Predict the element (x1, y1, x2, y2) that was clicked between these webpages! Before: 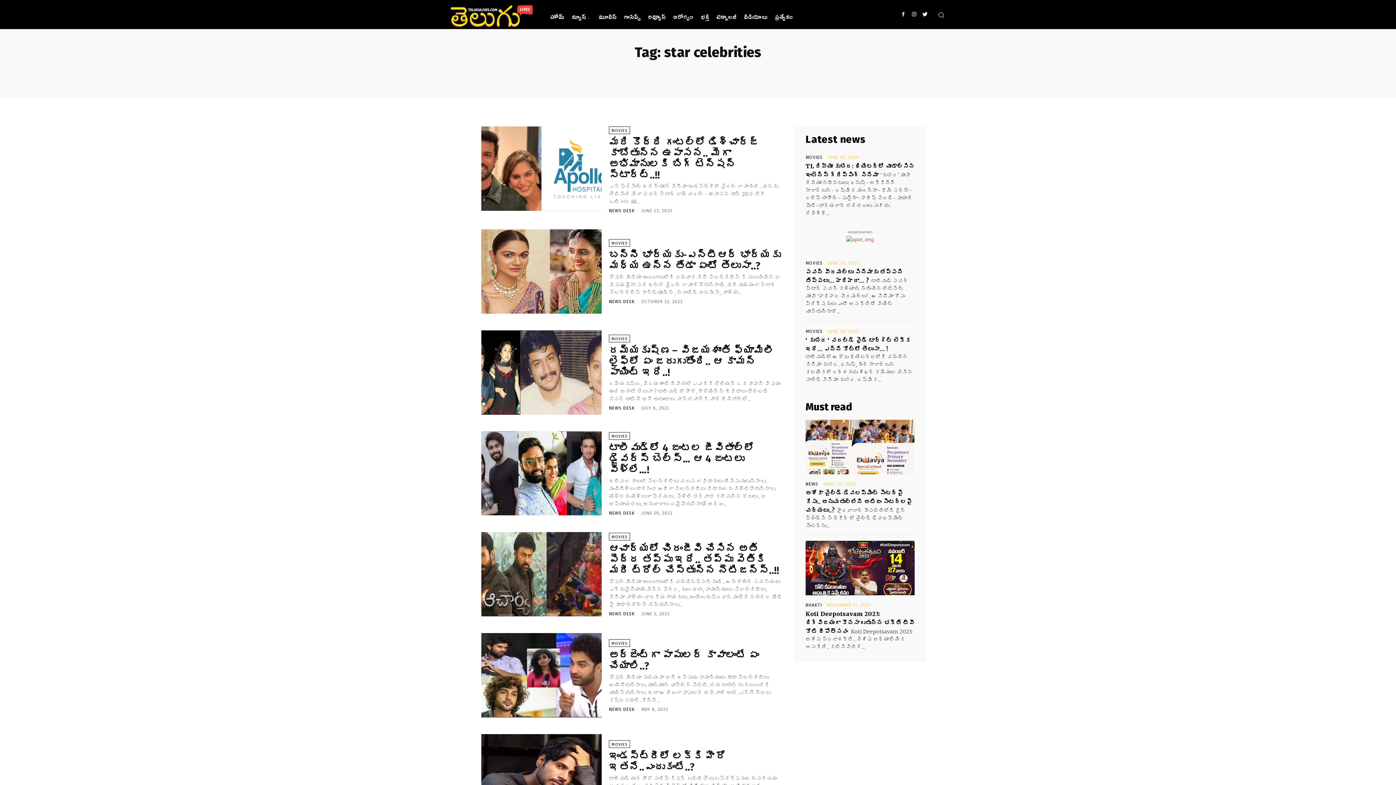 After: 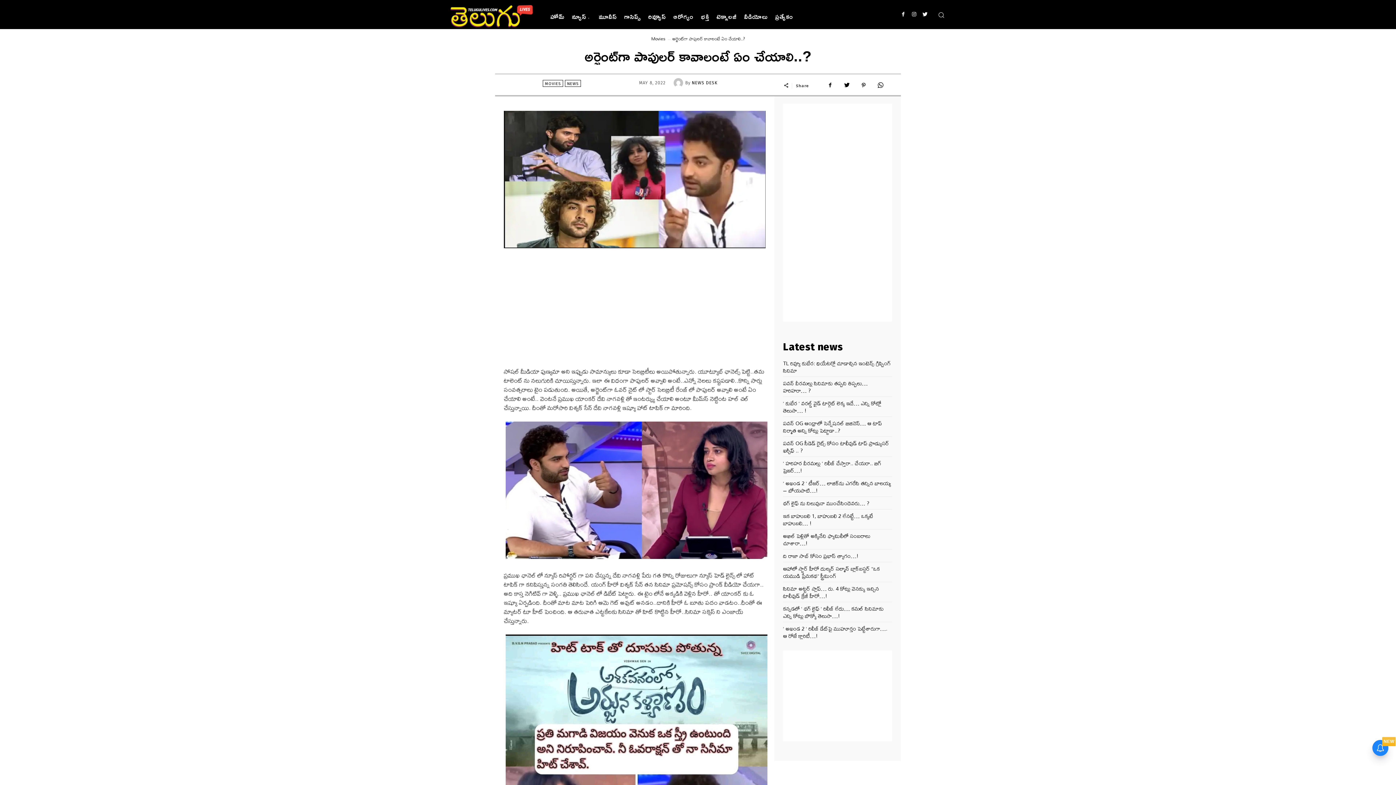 Action: bbox: (481, 633, 601, 717)